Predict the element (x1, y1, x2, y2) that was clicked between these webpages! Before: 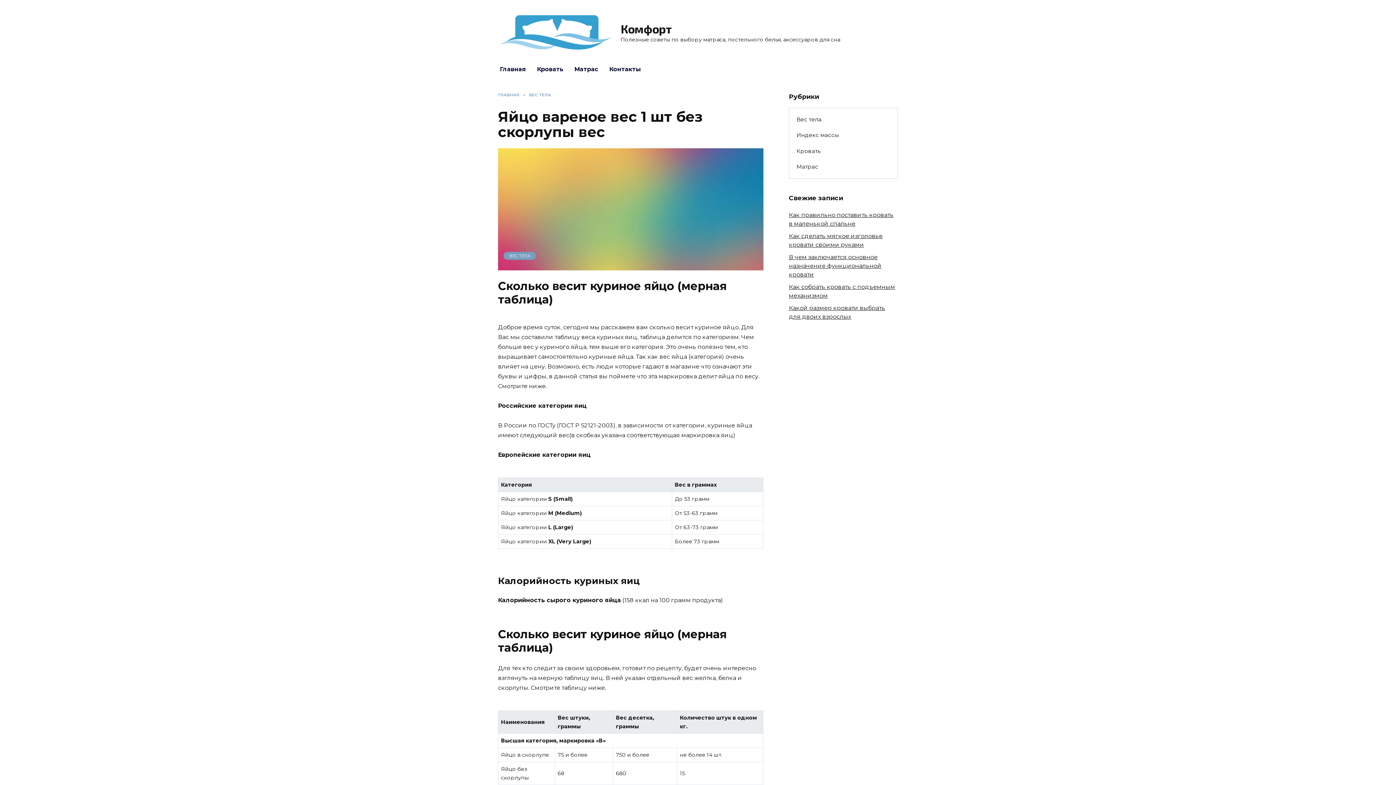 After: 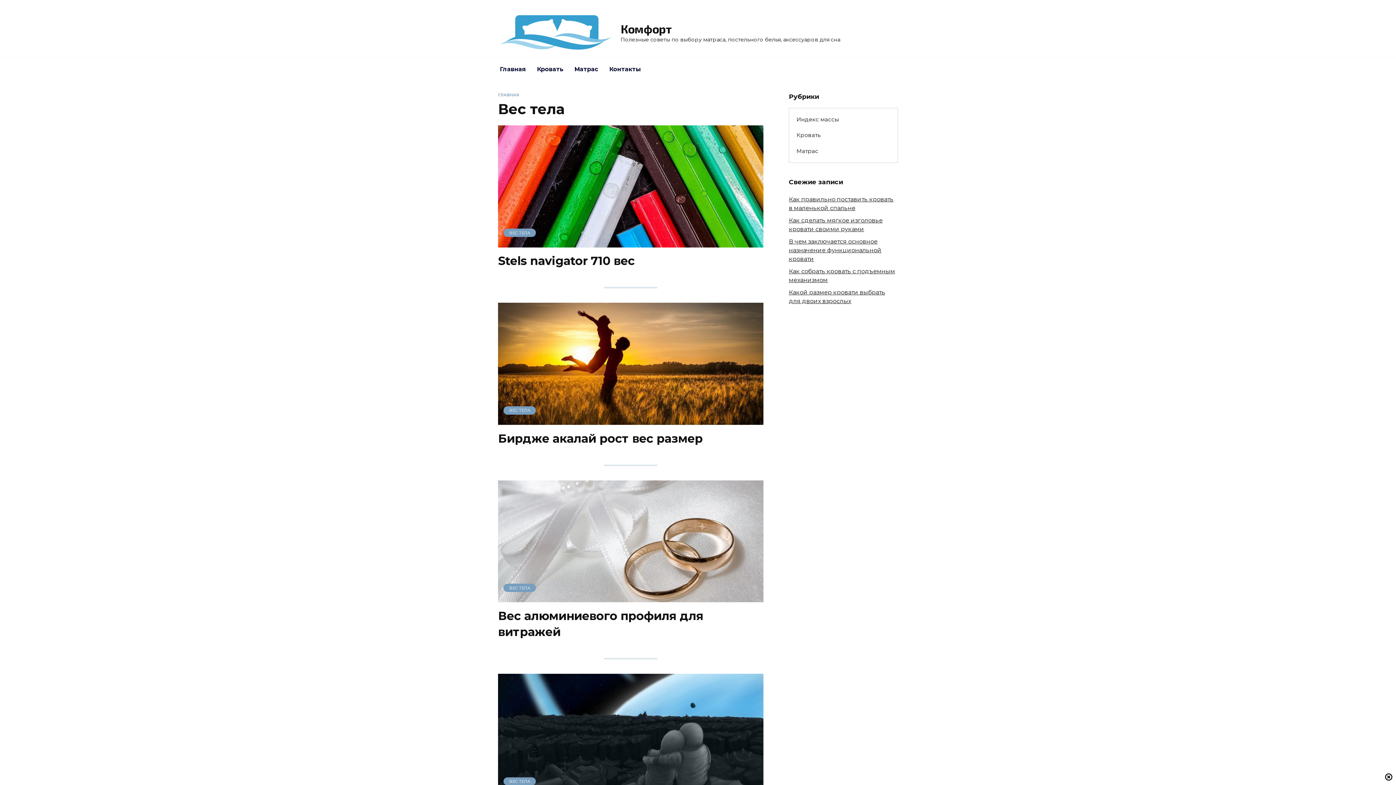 Action: label: Вес тела bbox: (789, 111, 828, 127)